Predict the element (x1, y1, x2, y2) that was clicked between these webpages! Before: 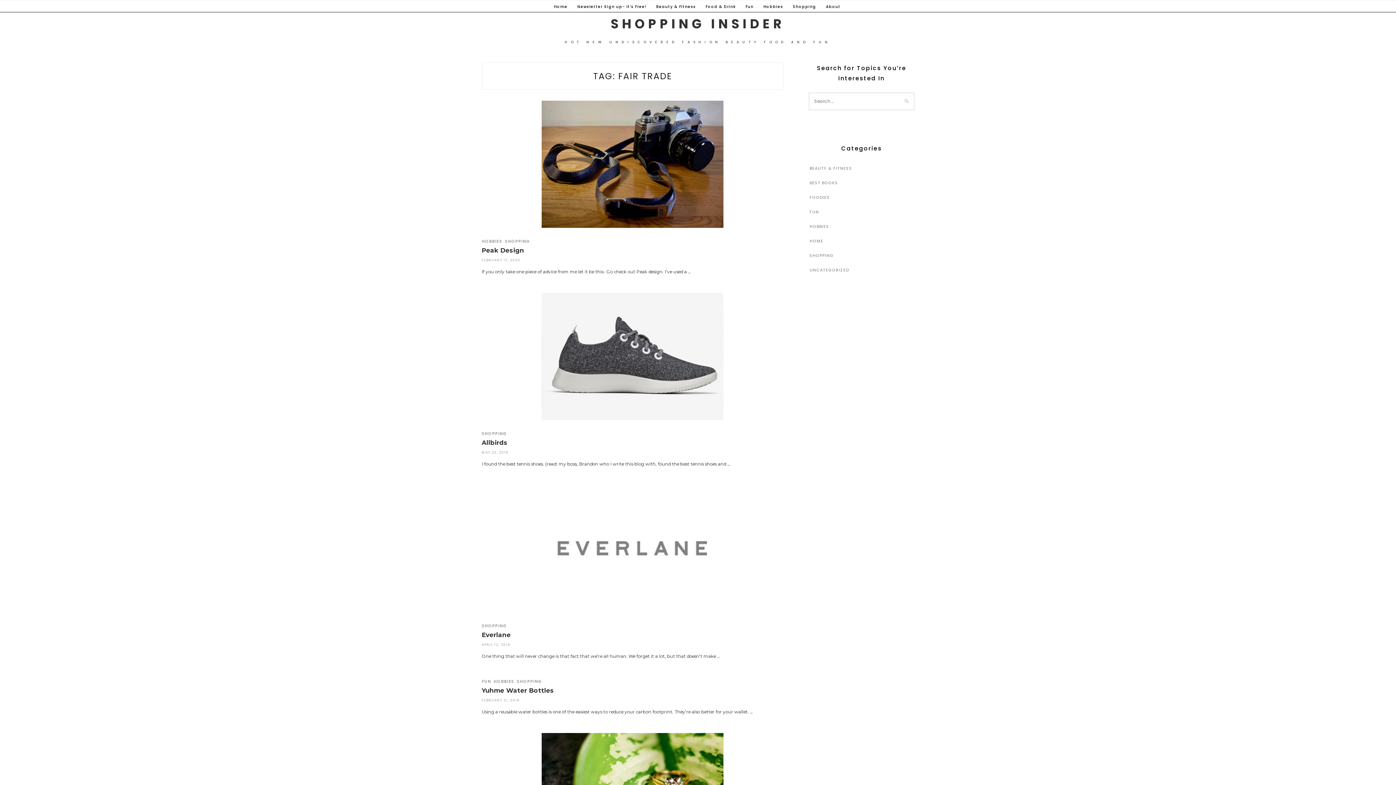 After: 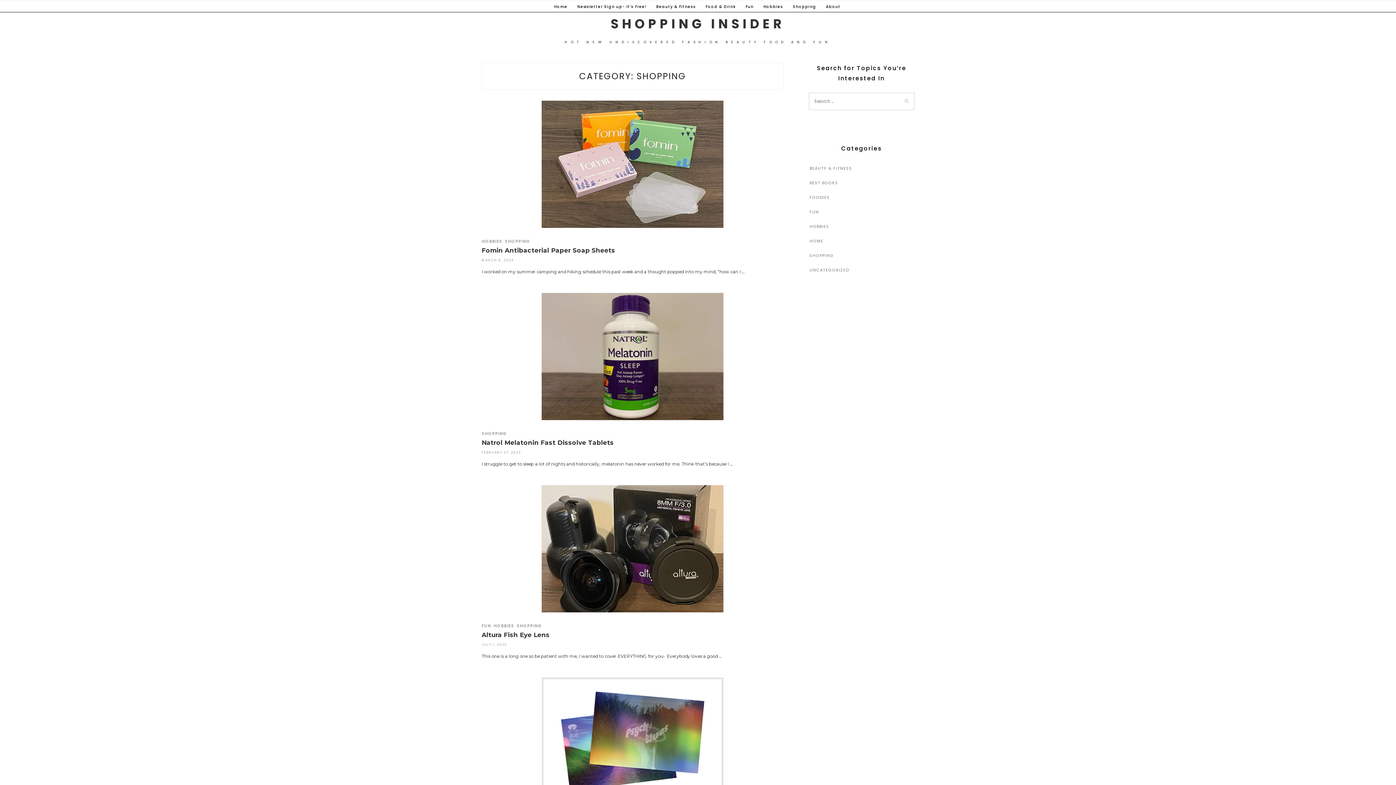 Action: bbox: (481, 623, 507, 629) label: SHOPPING